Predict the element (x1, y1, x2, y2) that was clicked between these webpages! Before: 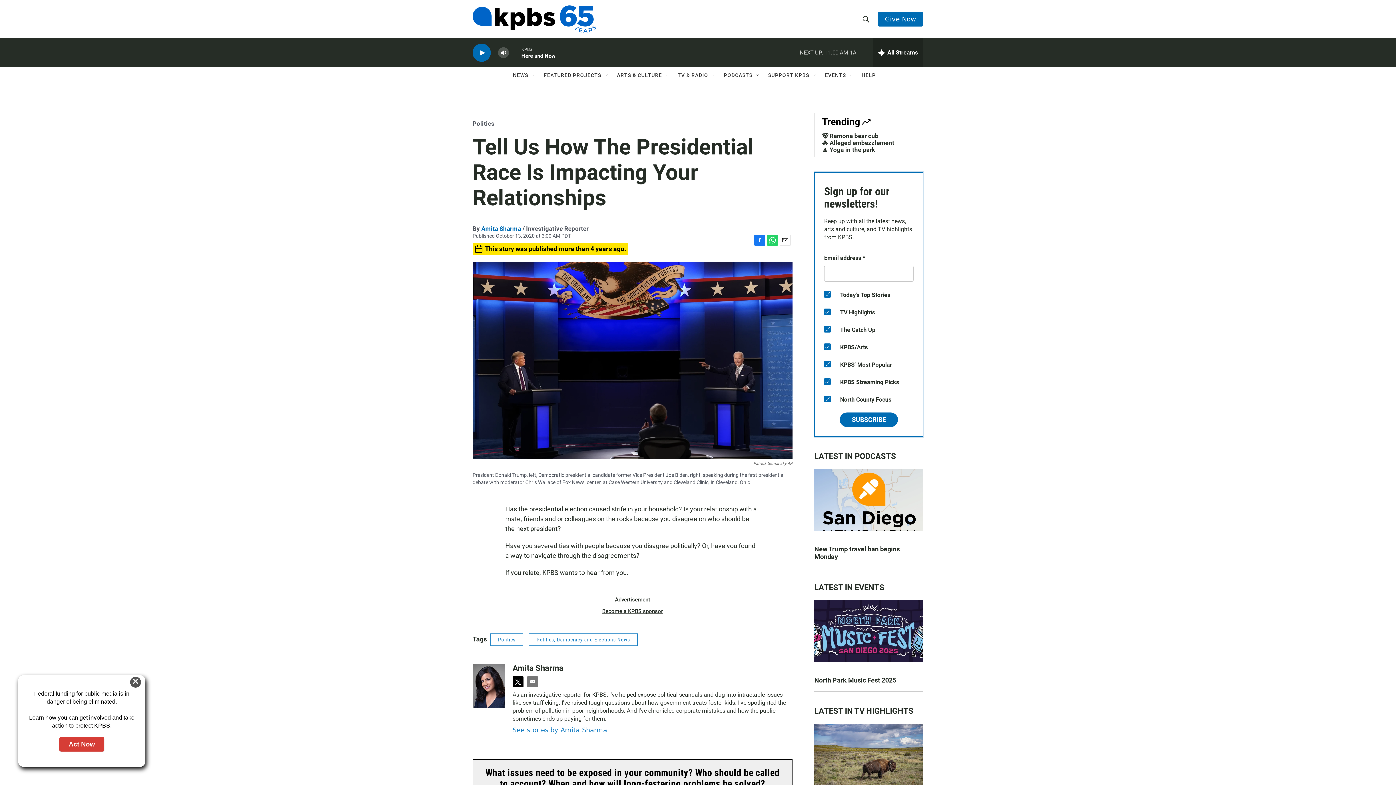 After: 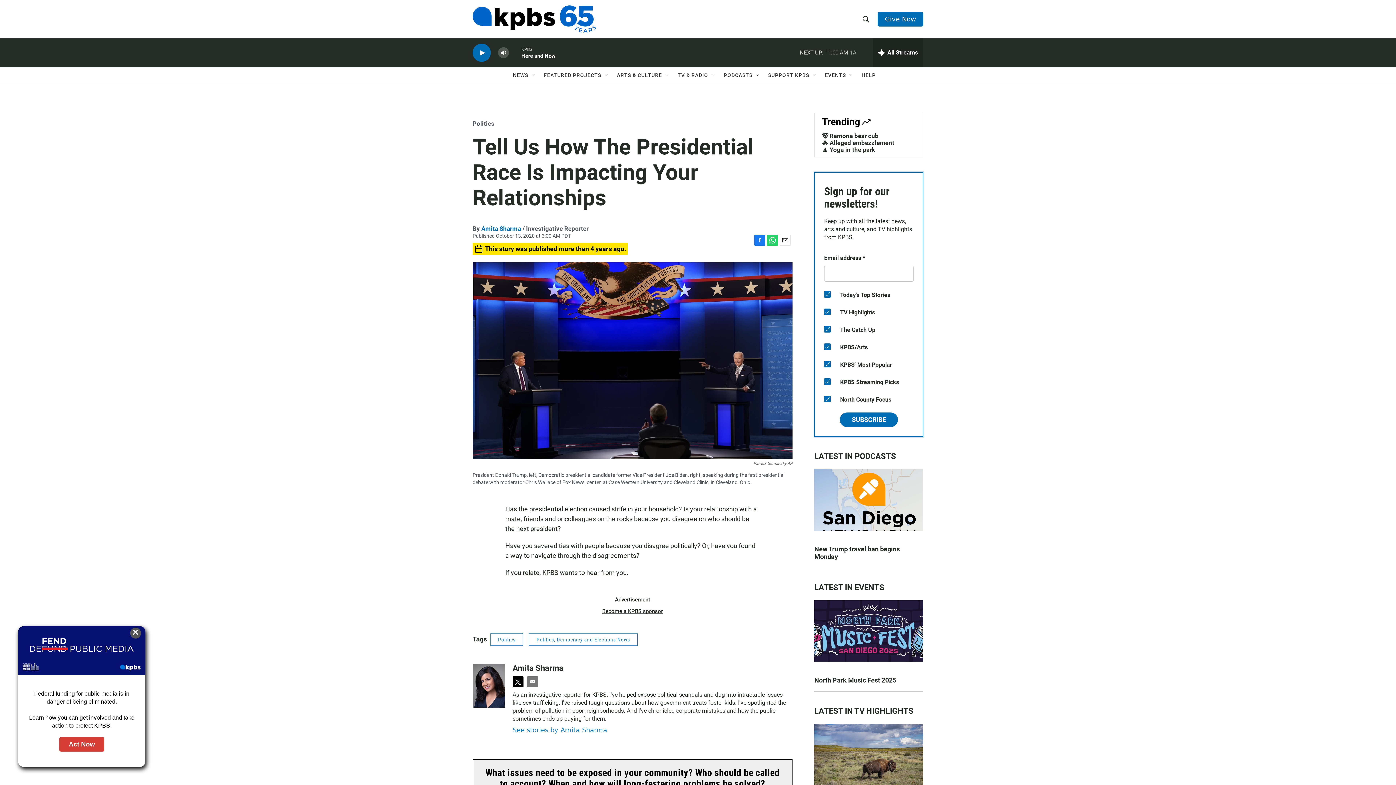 Action: label: 1A bbox: (850, 49, 856, 55)